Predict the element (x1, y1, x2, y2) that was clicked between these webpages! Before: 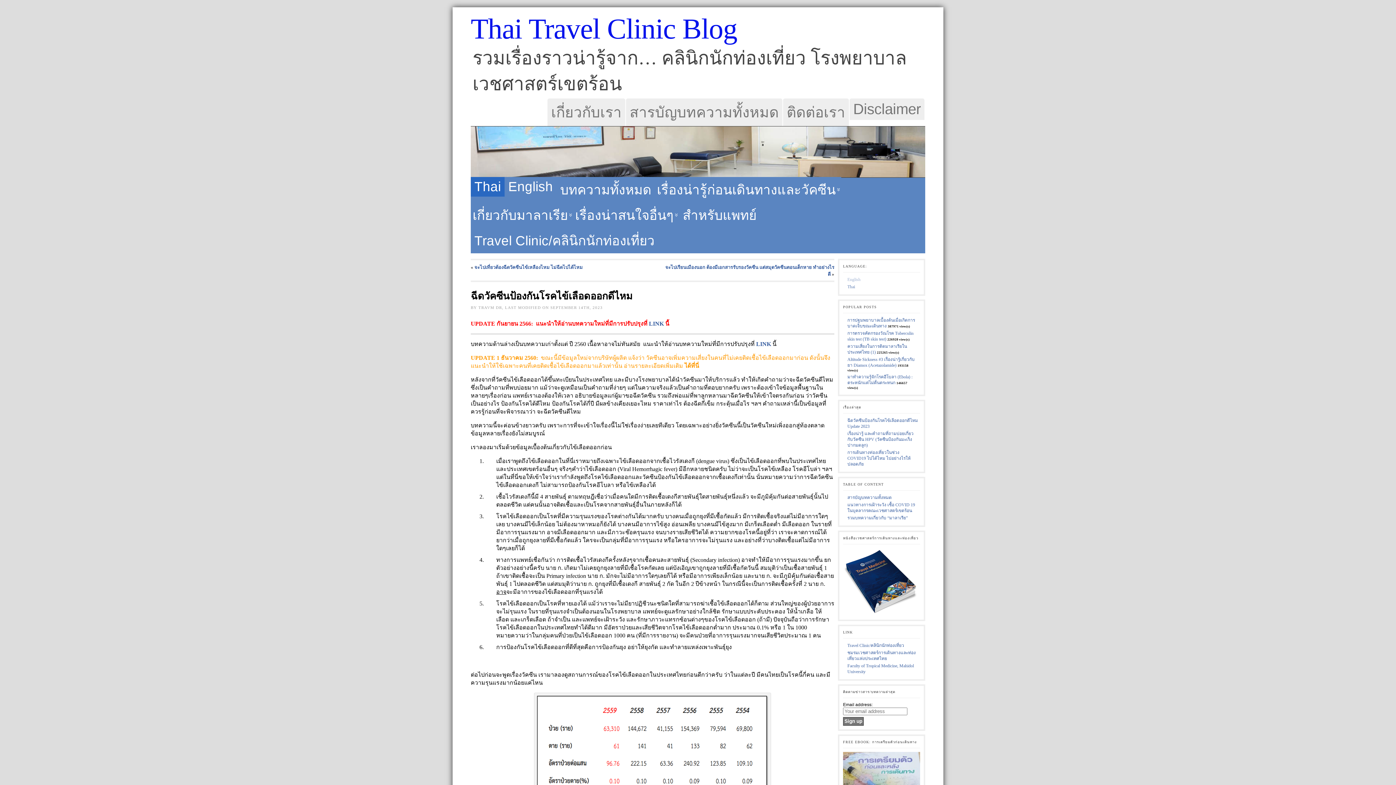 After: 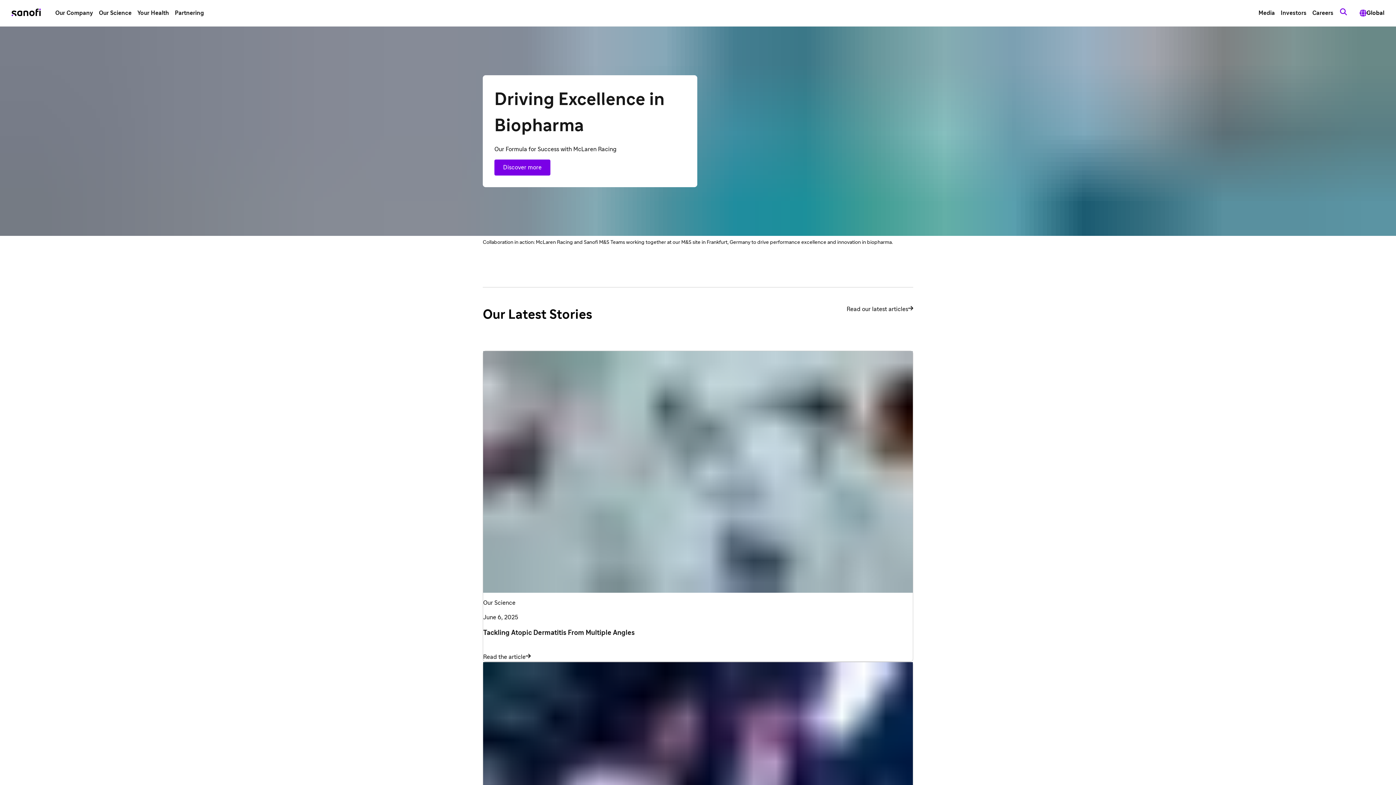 Action: bbox: (684, 362, 699, 369) label: ได้ที่นี่